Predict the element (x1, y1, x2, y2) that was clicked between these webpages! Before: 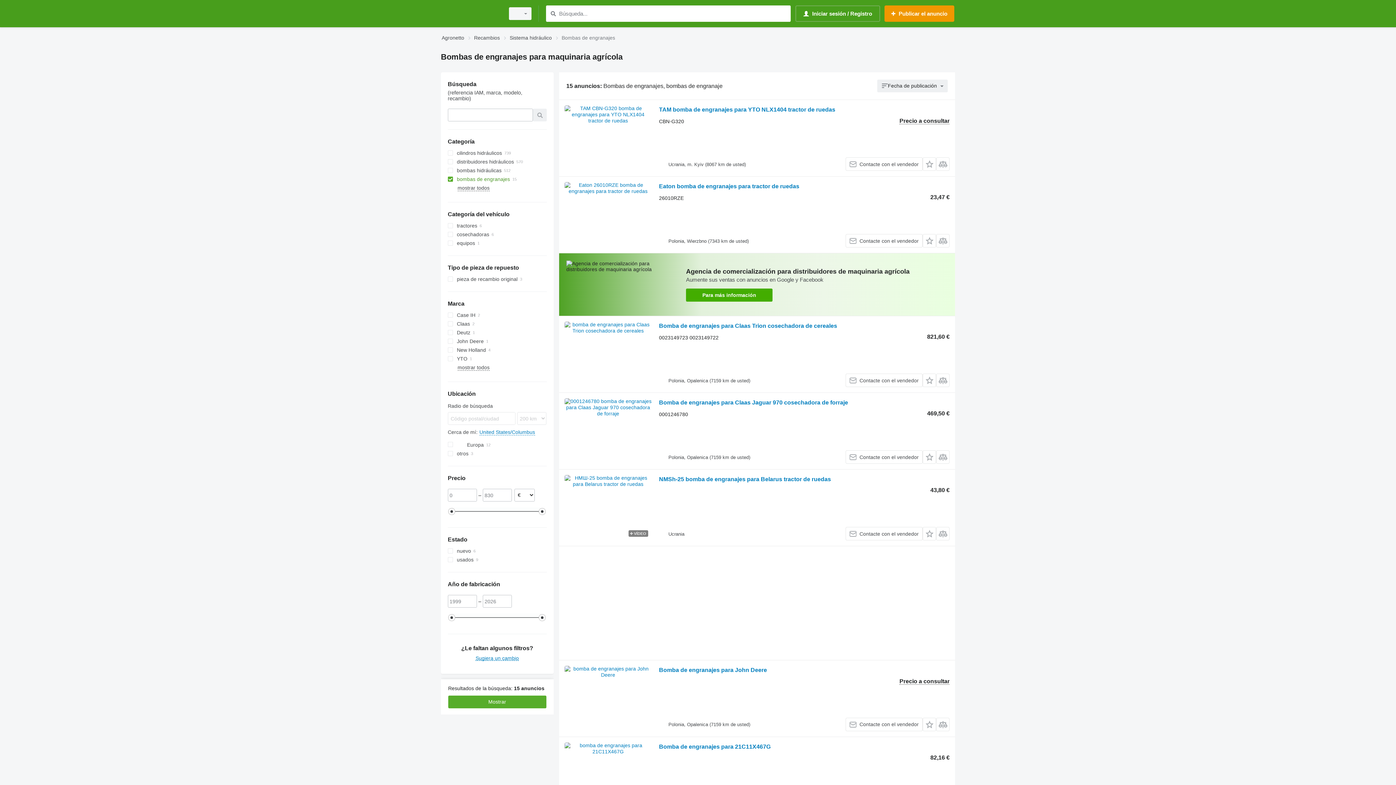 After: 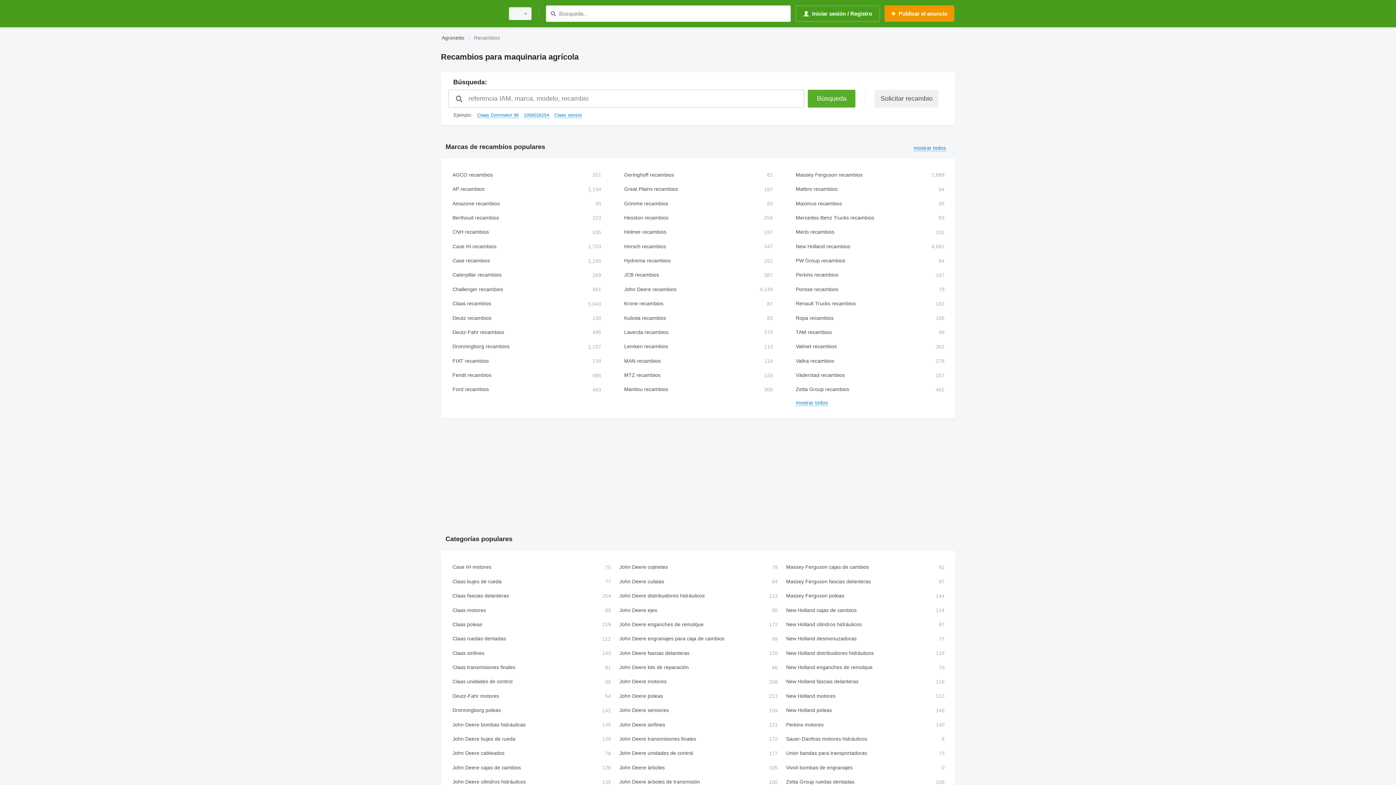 Action: bbox: (474, 33, 500, 42) label: Recambios